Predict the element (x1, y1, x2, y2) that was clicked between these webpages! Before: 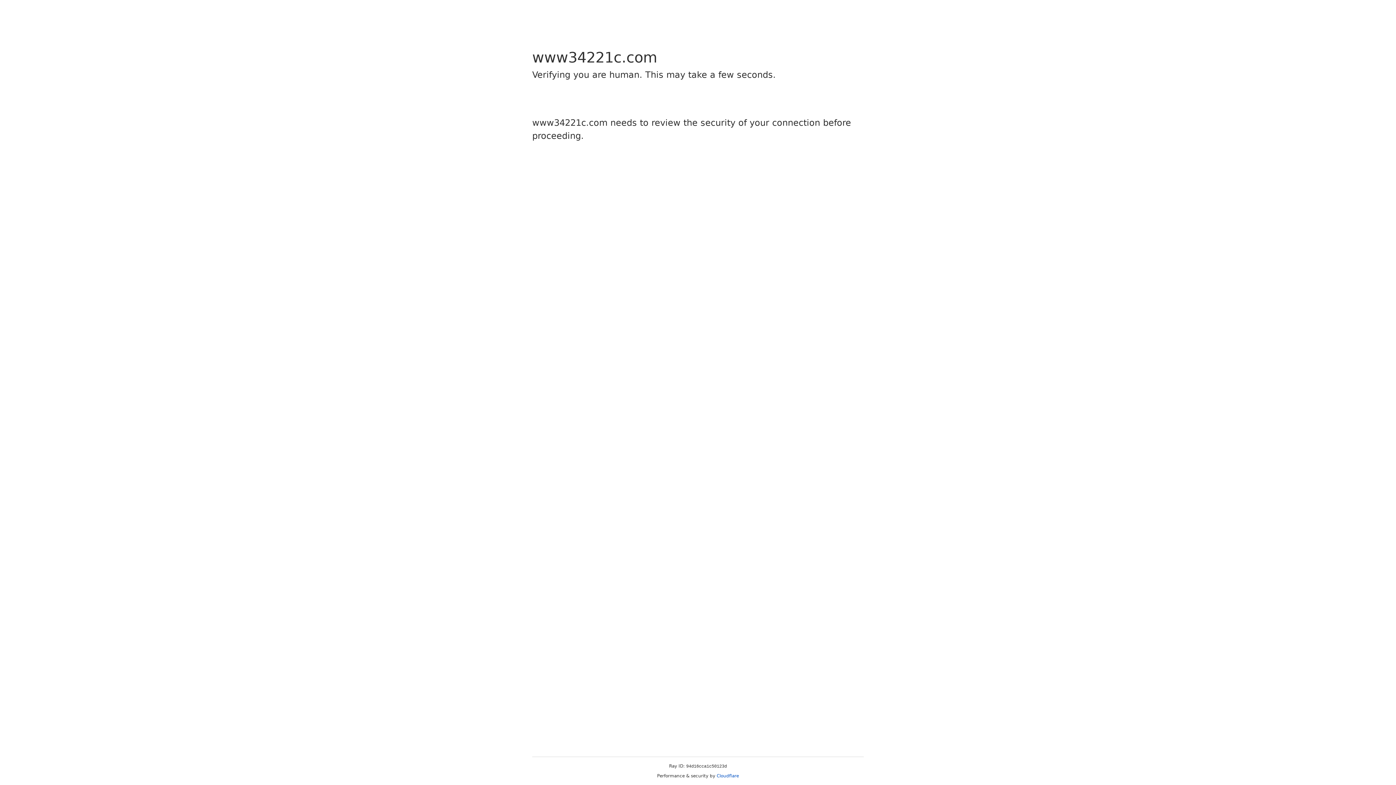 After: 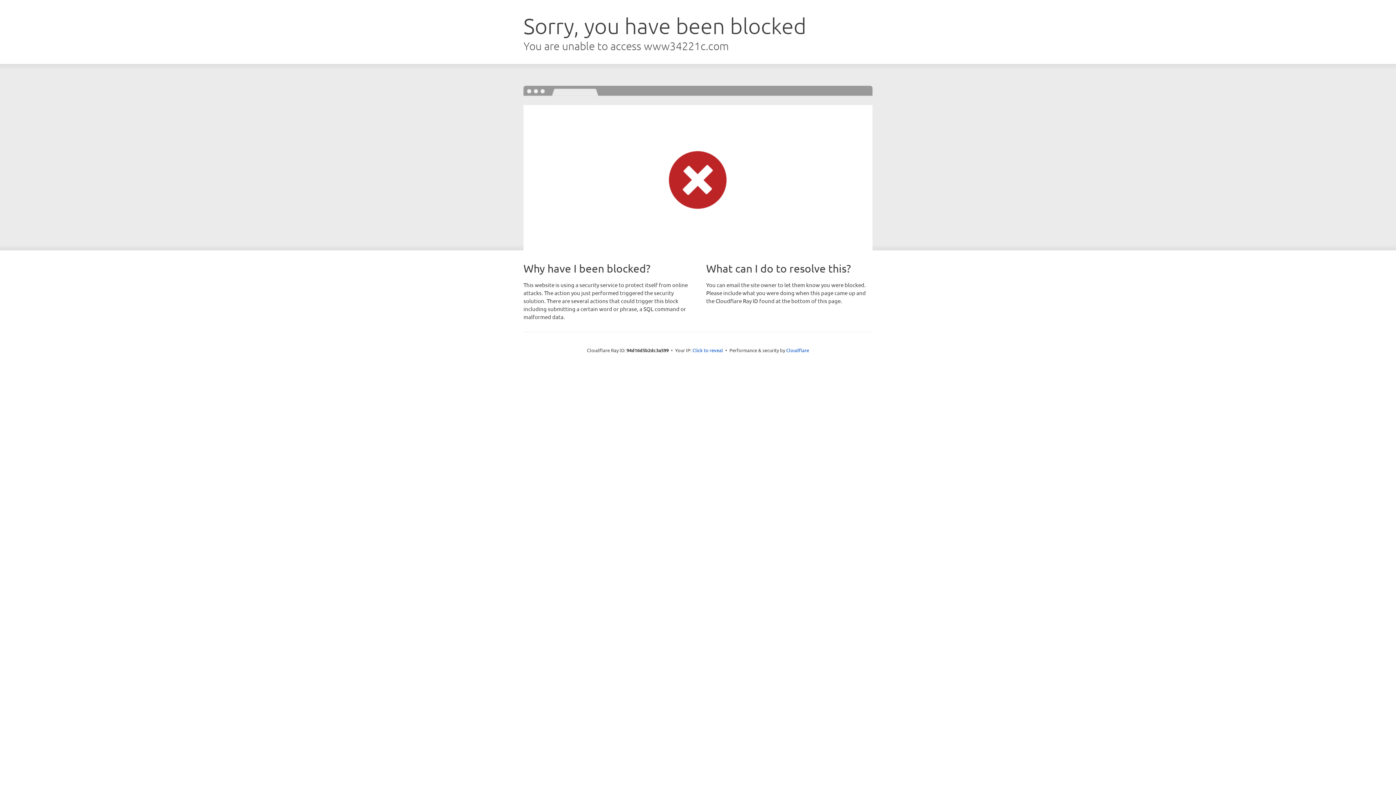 Action: label: Cloudflare bbox: (716, 773, 739, 778)